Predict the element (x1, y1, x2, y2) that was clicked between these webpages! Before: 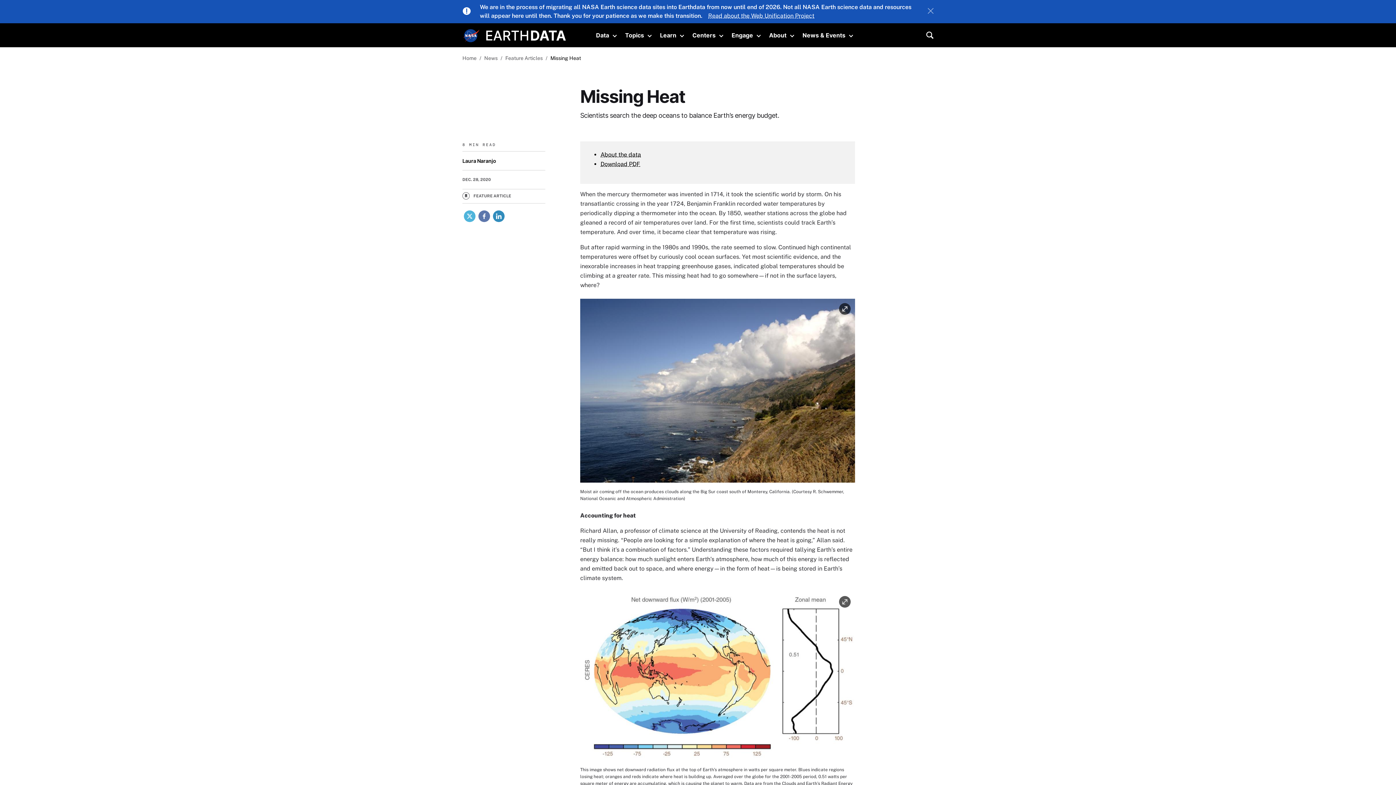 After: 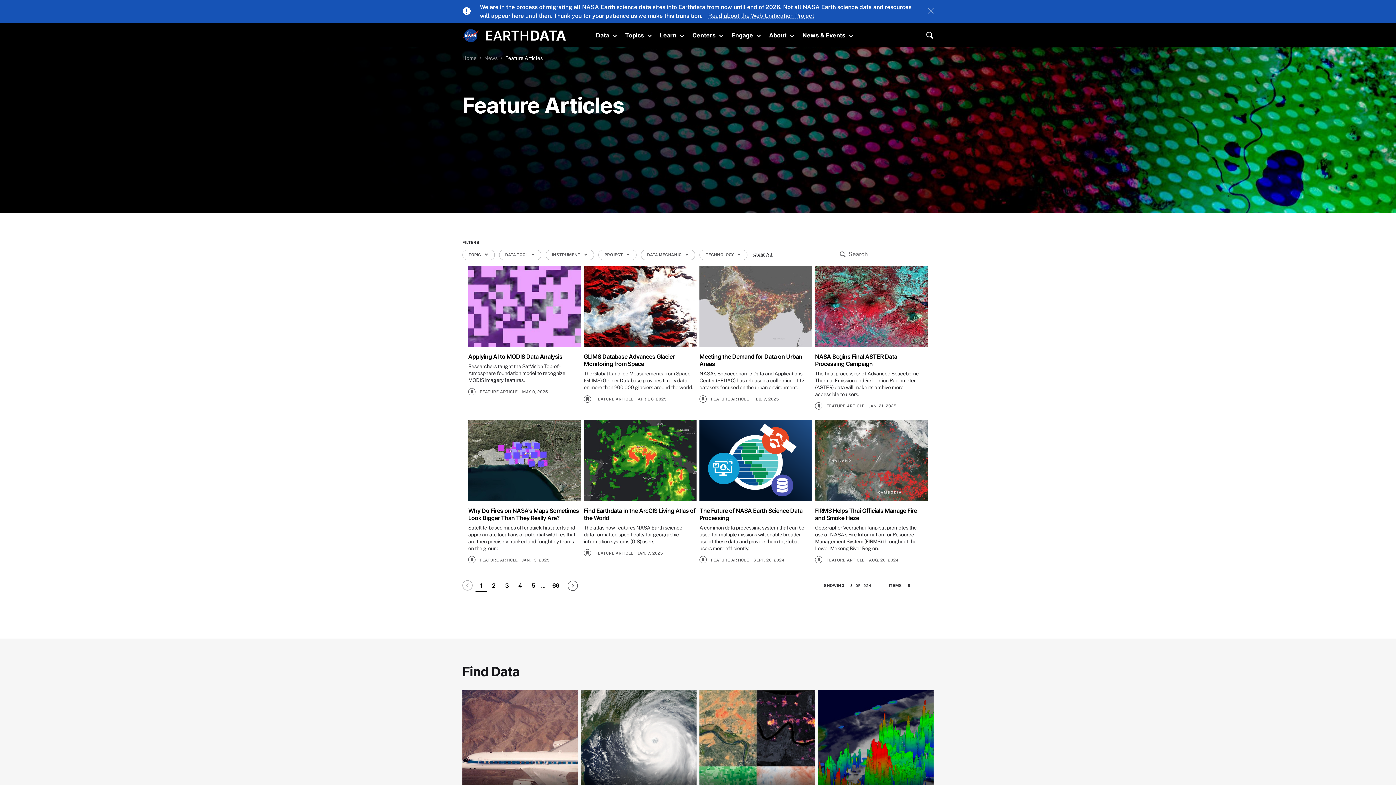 Action: bbox: (505, 55, 542, 61) label: Feature Articles